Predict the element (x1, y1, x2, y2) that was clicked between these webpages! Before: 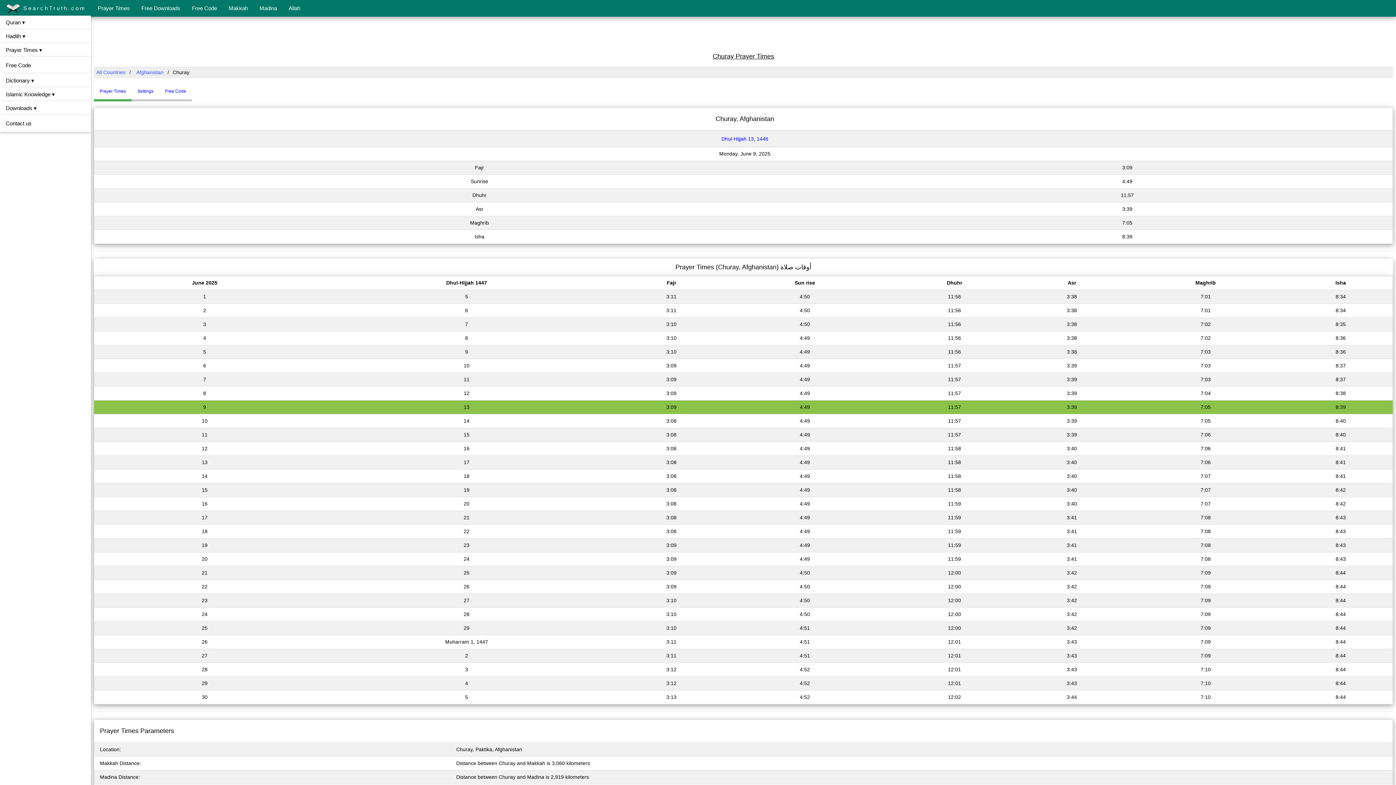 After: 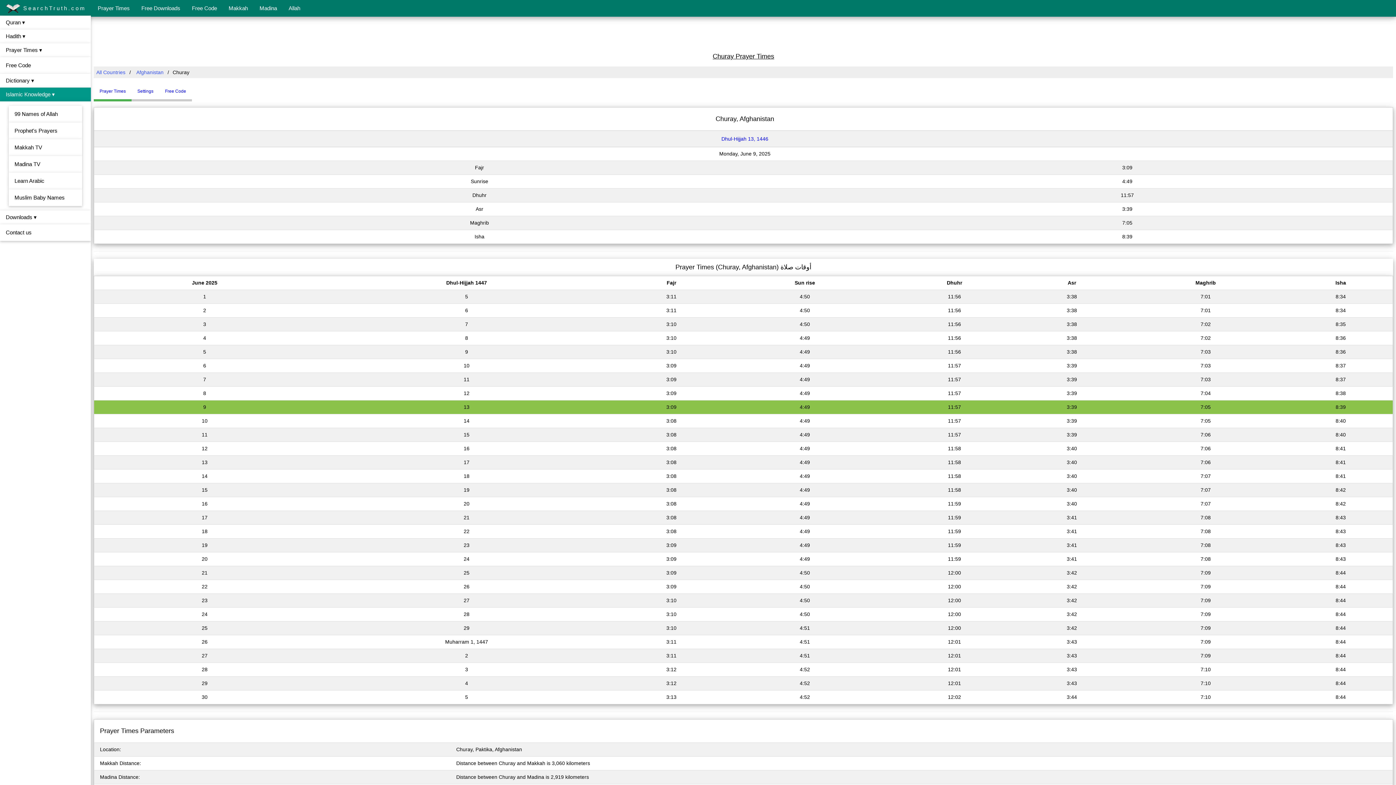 Action: bbox: (0, 87, 90, 101) label: Islamic Knowledge ▾